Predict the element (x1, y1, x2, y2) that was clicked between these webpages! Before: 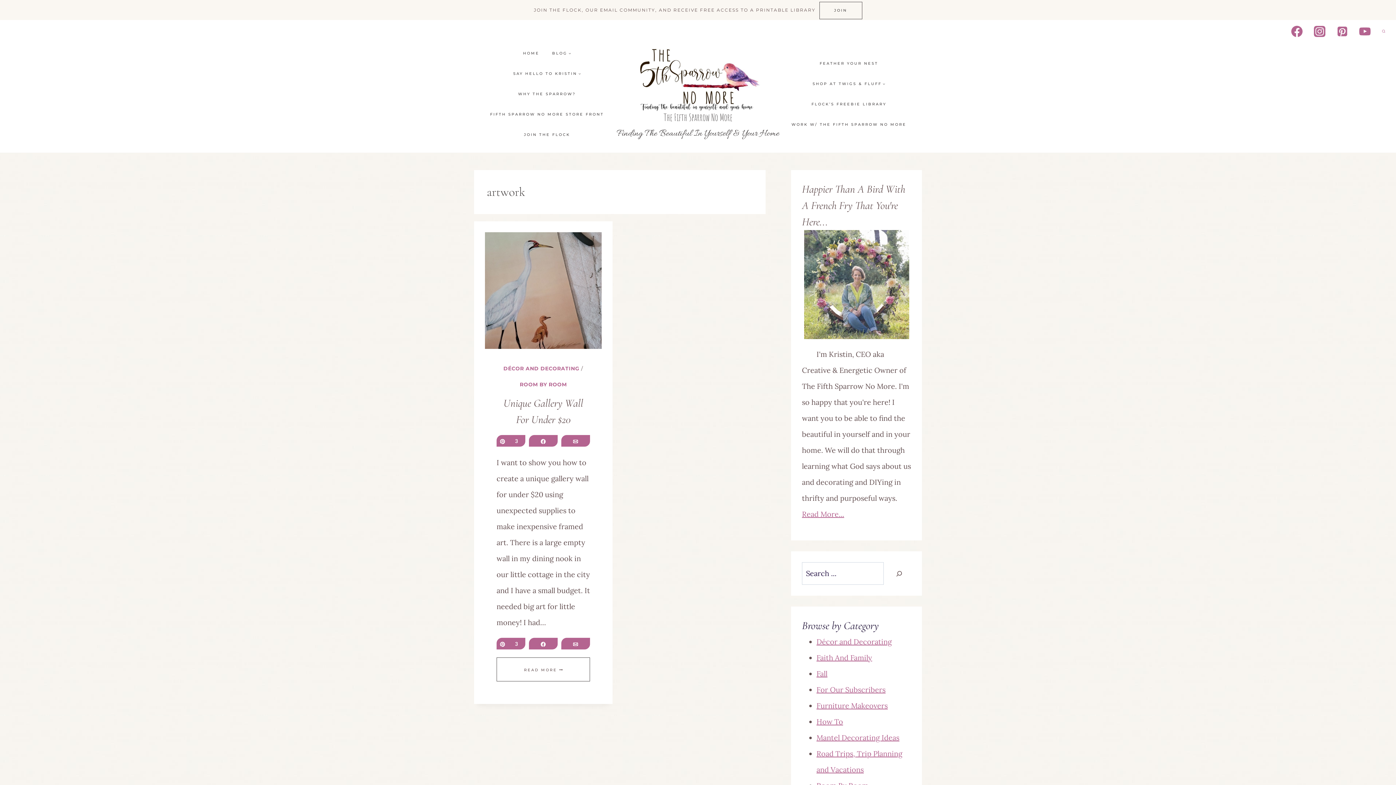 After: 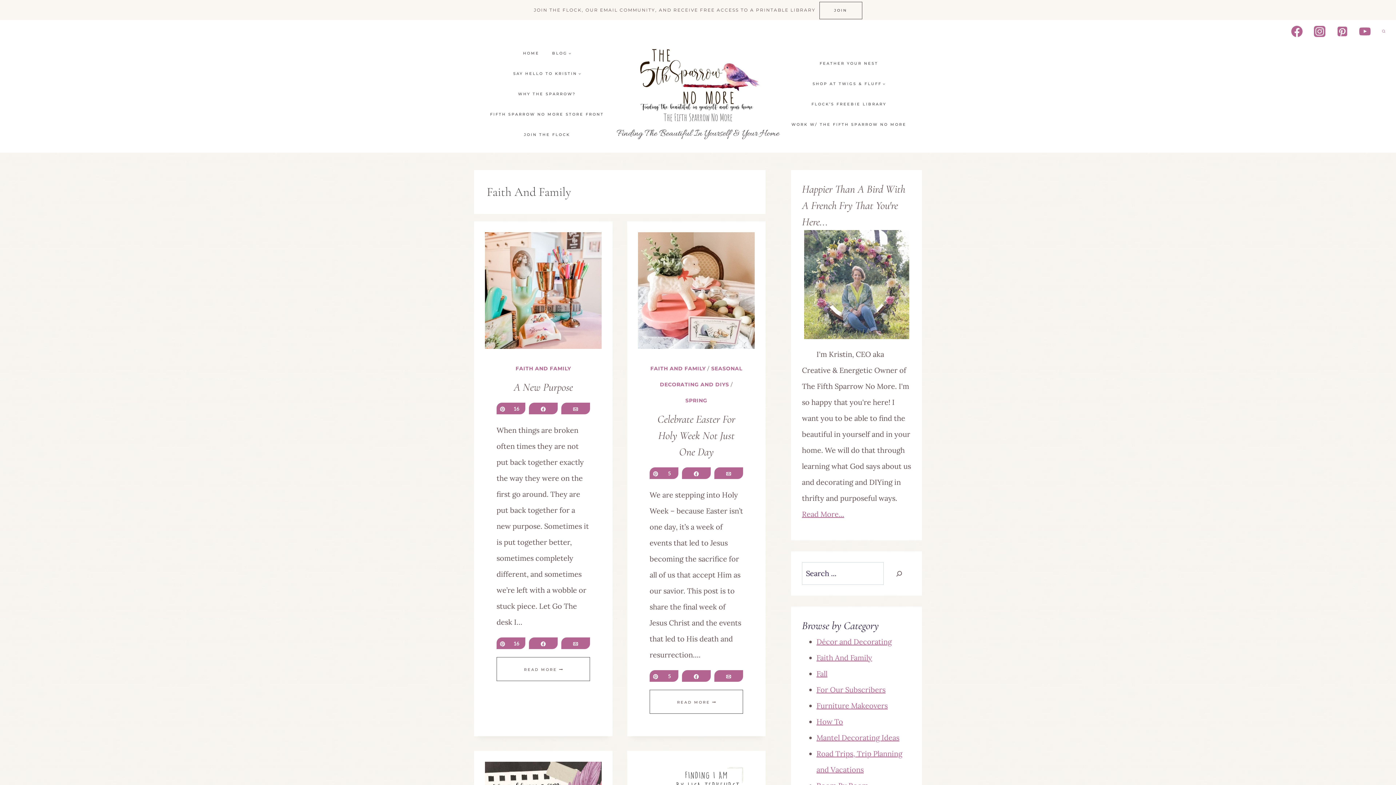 Action: bbox: (816, 653, 872, 662) label: Faith And Family